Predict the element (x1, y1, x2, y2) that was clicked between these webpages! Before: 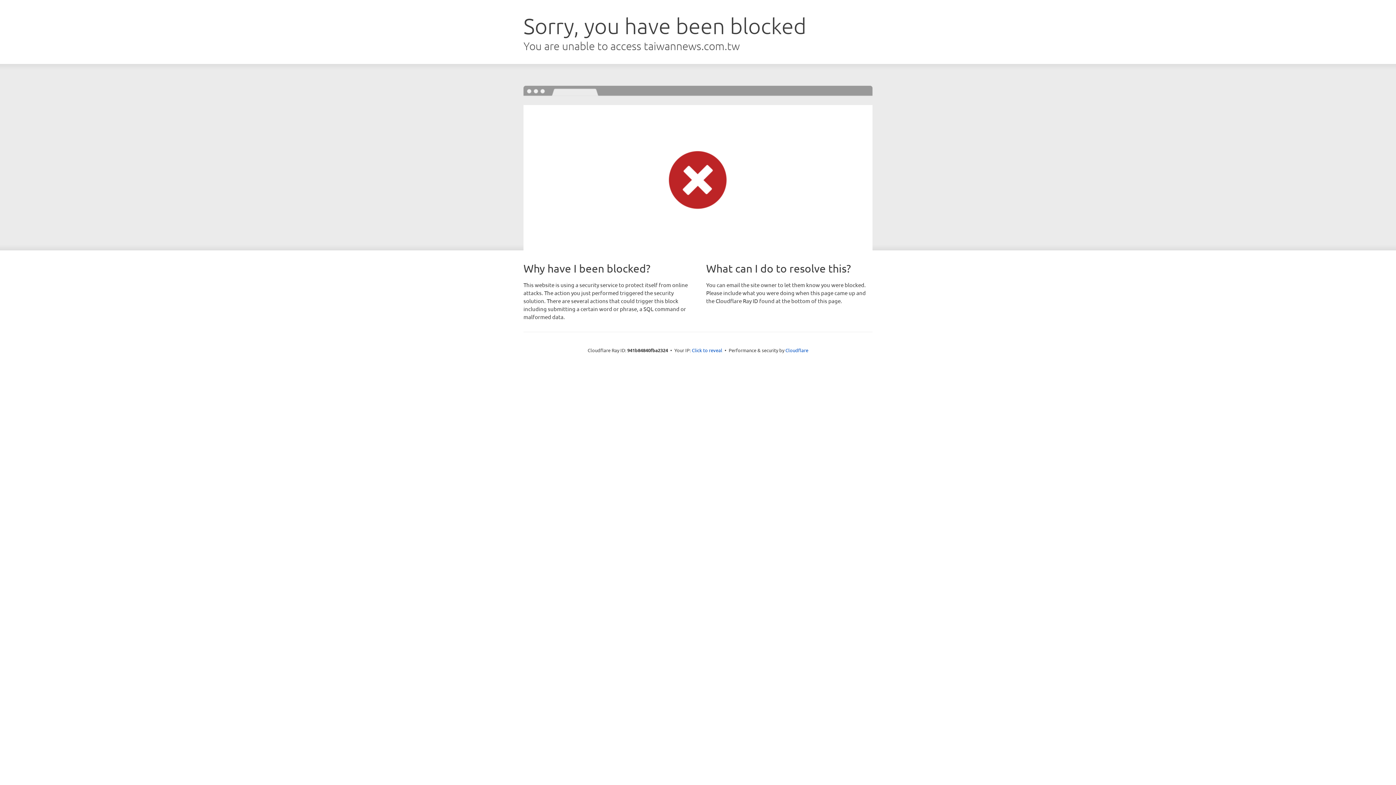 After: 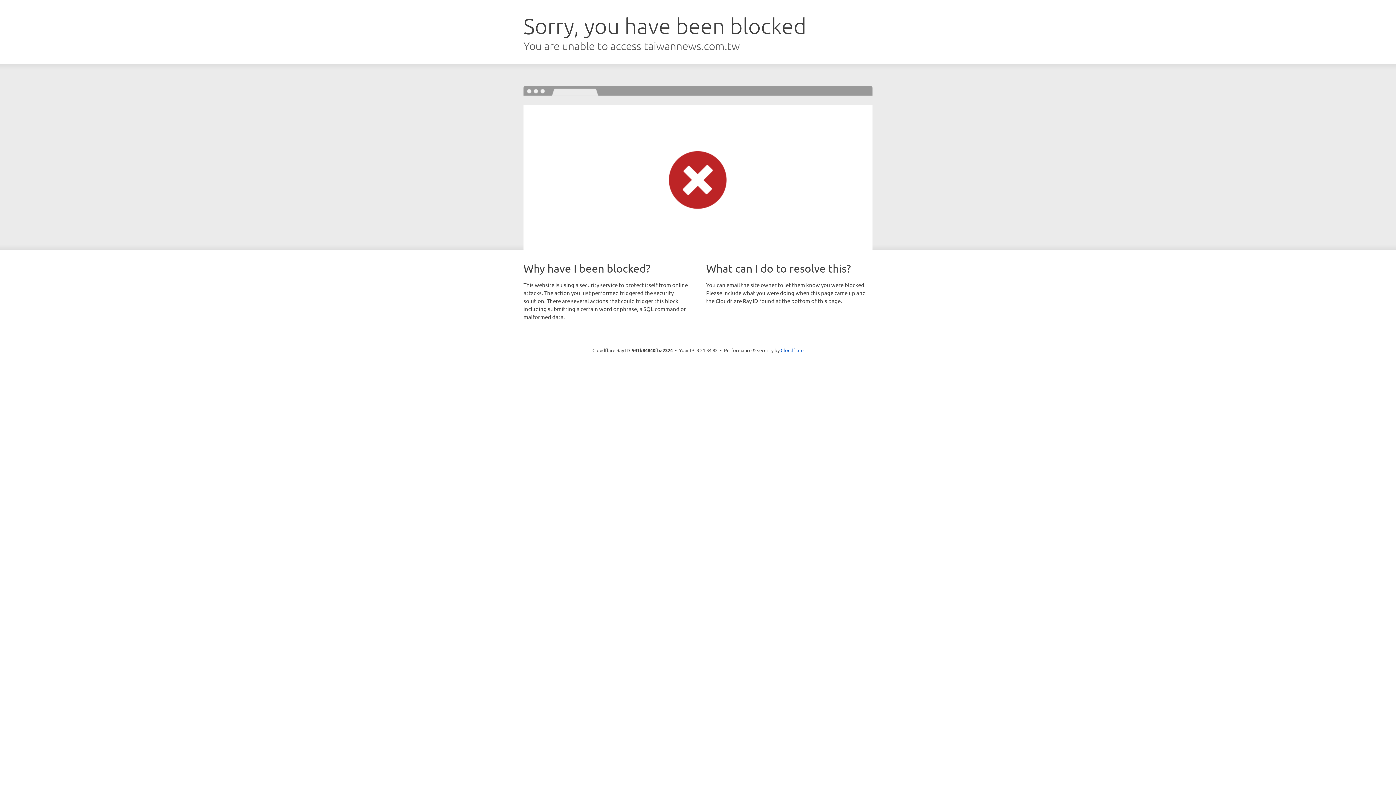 Action: bbox: (692, 346, 722, 353) label: Click to reveal